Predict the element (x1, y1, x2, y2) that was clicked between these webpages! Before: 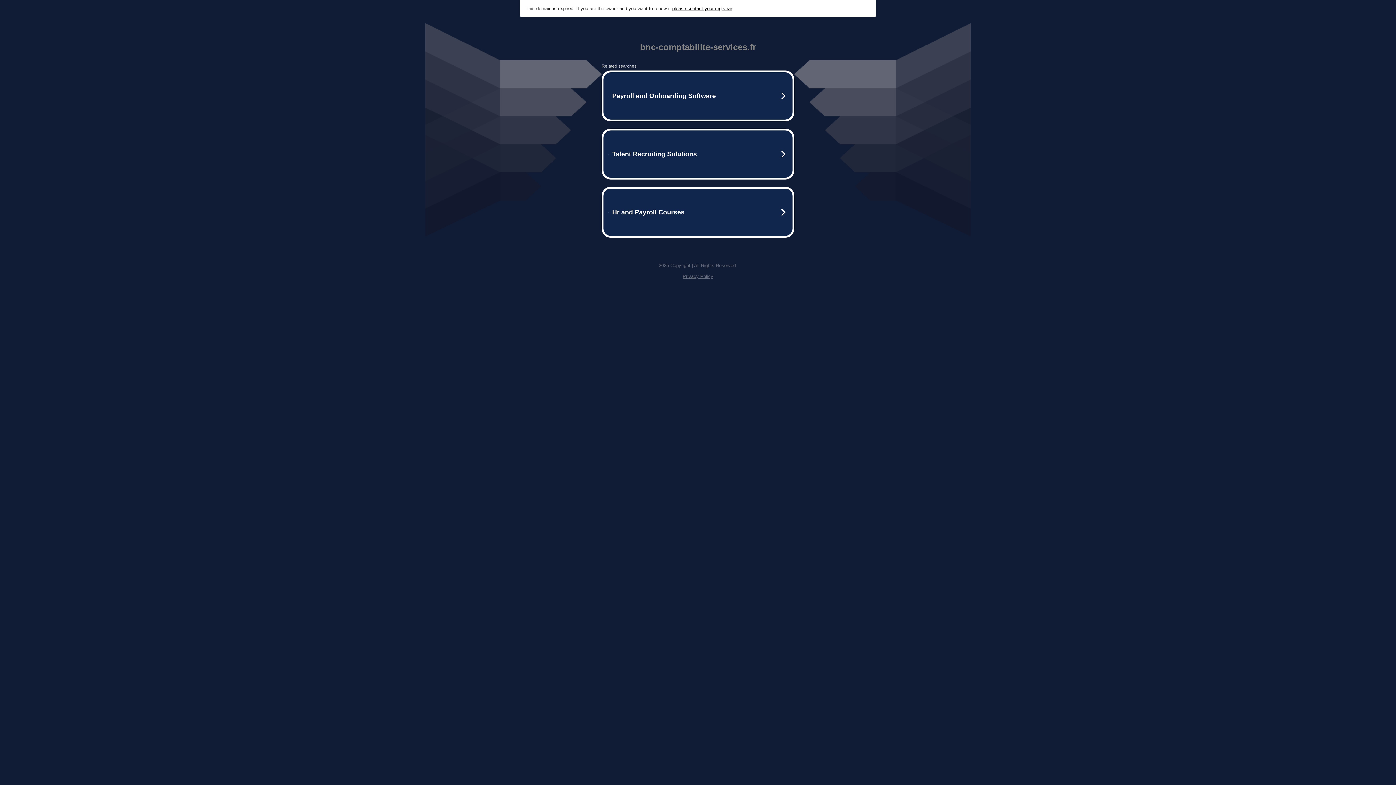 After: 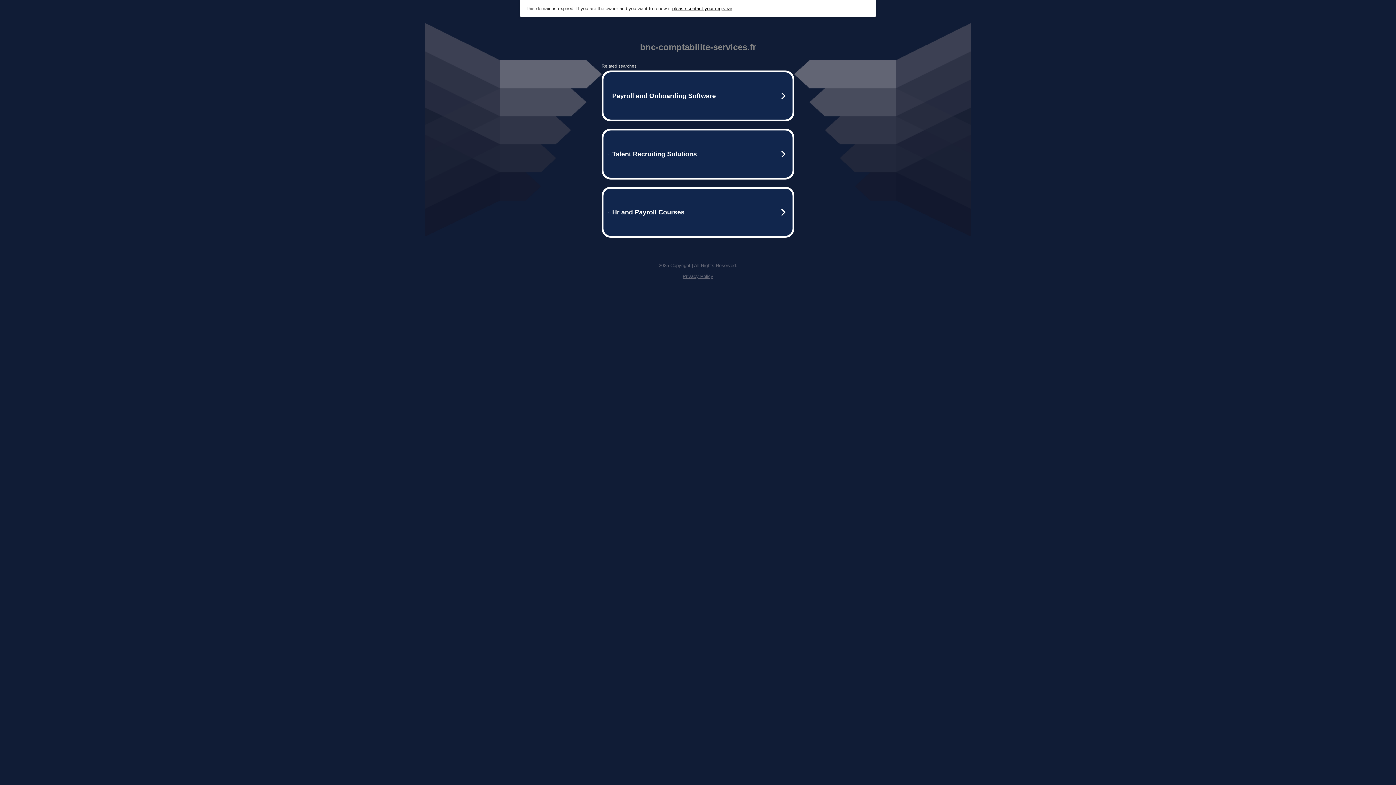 Action: label: please contact your registrar bbox: (672, 5, 732, 11)